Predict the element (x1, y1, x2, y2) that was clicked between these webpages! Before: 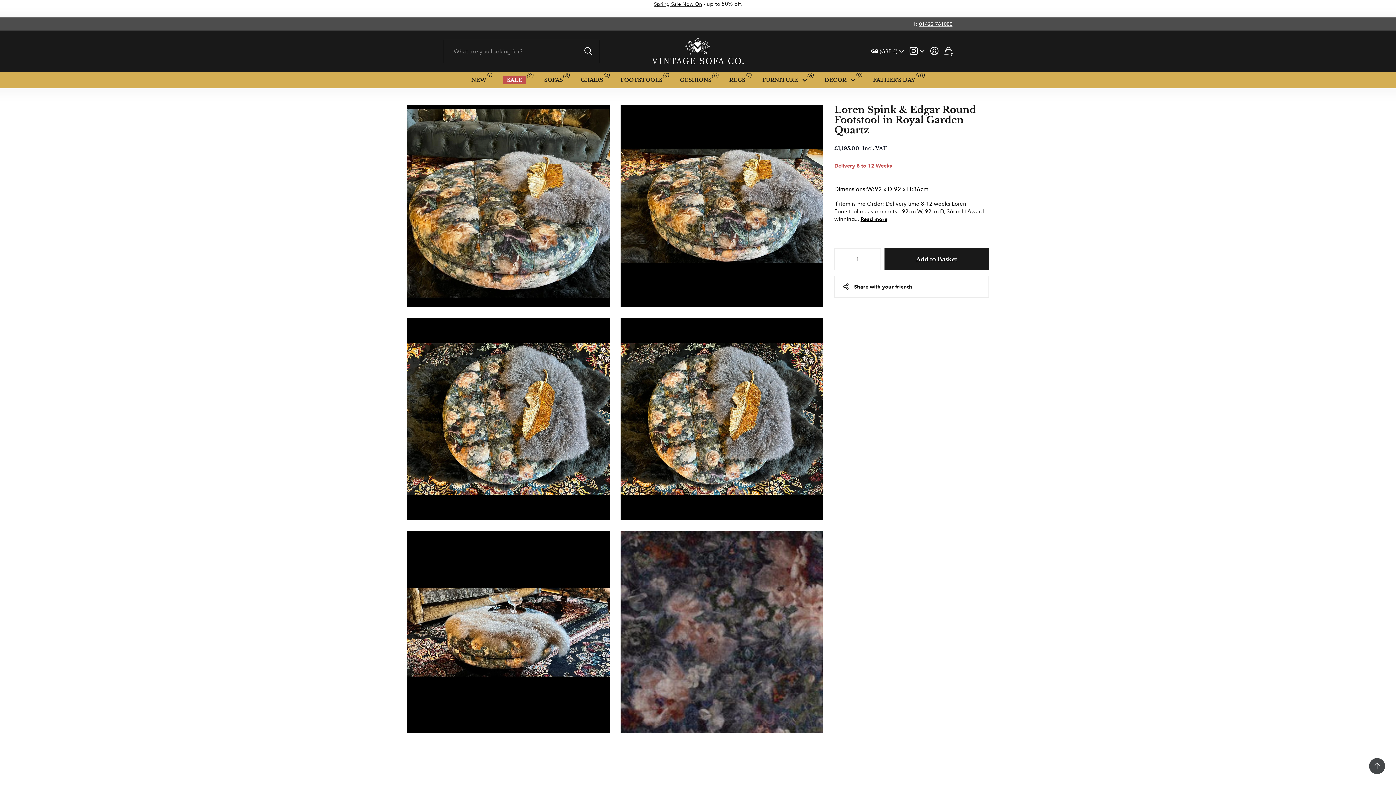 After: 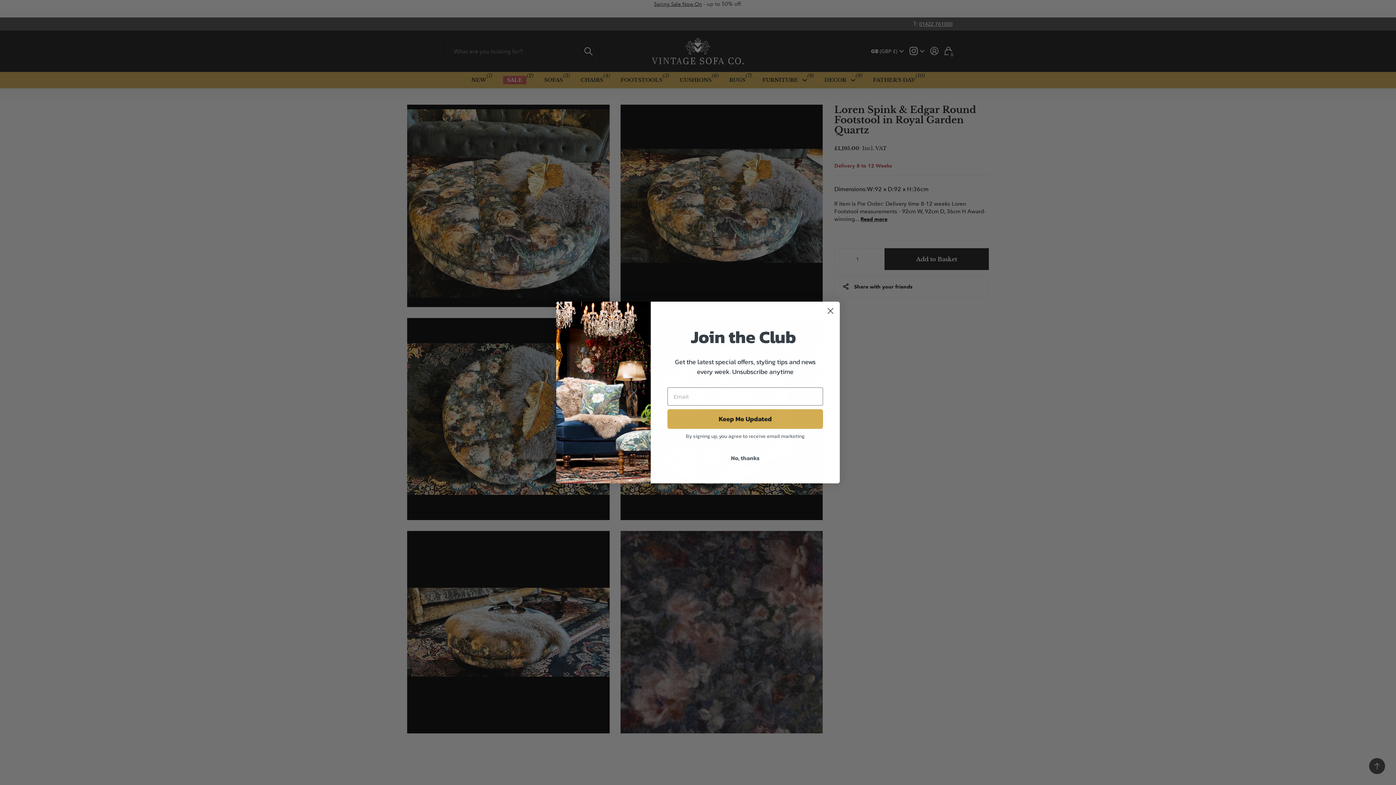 Action: label: Zoeken bbox: (578, 39, 600, 63)